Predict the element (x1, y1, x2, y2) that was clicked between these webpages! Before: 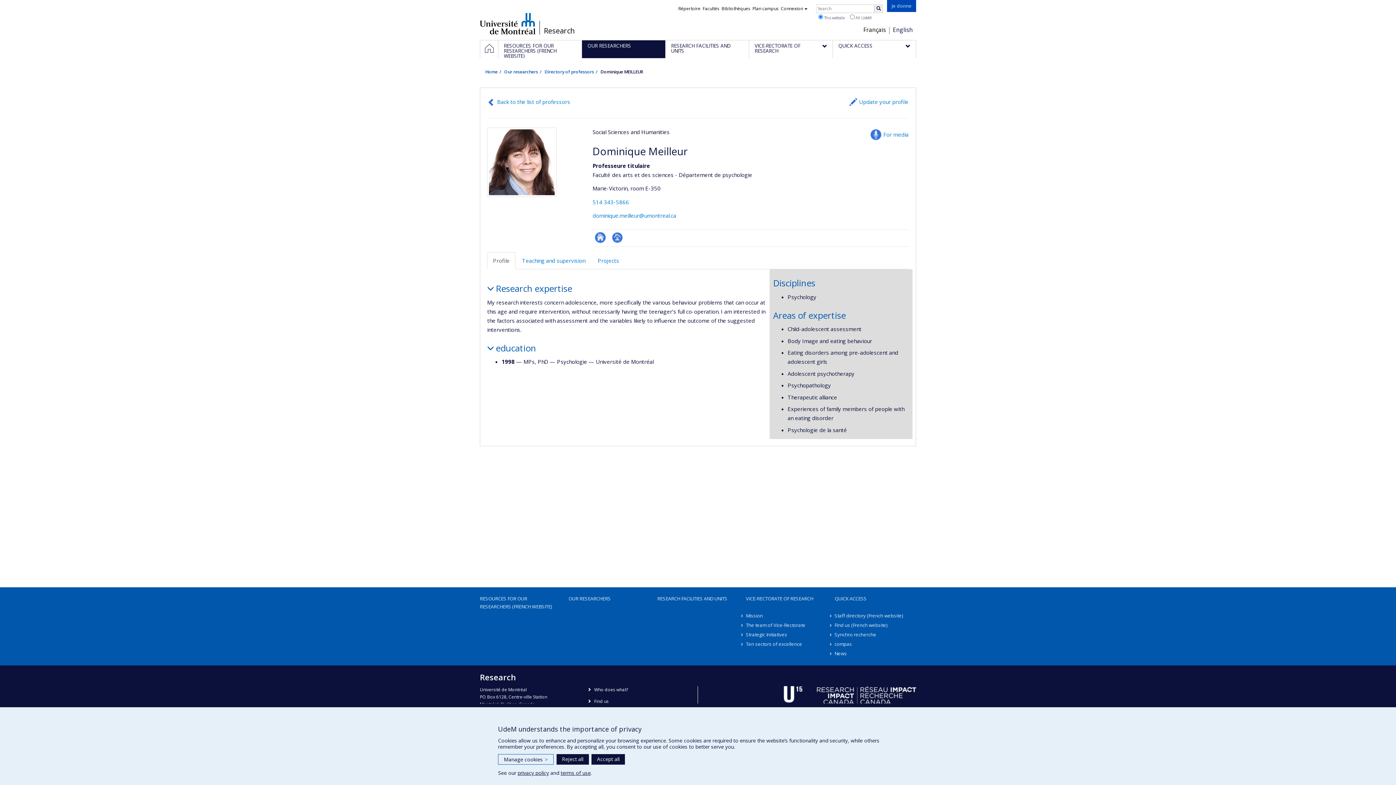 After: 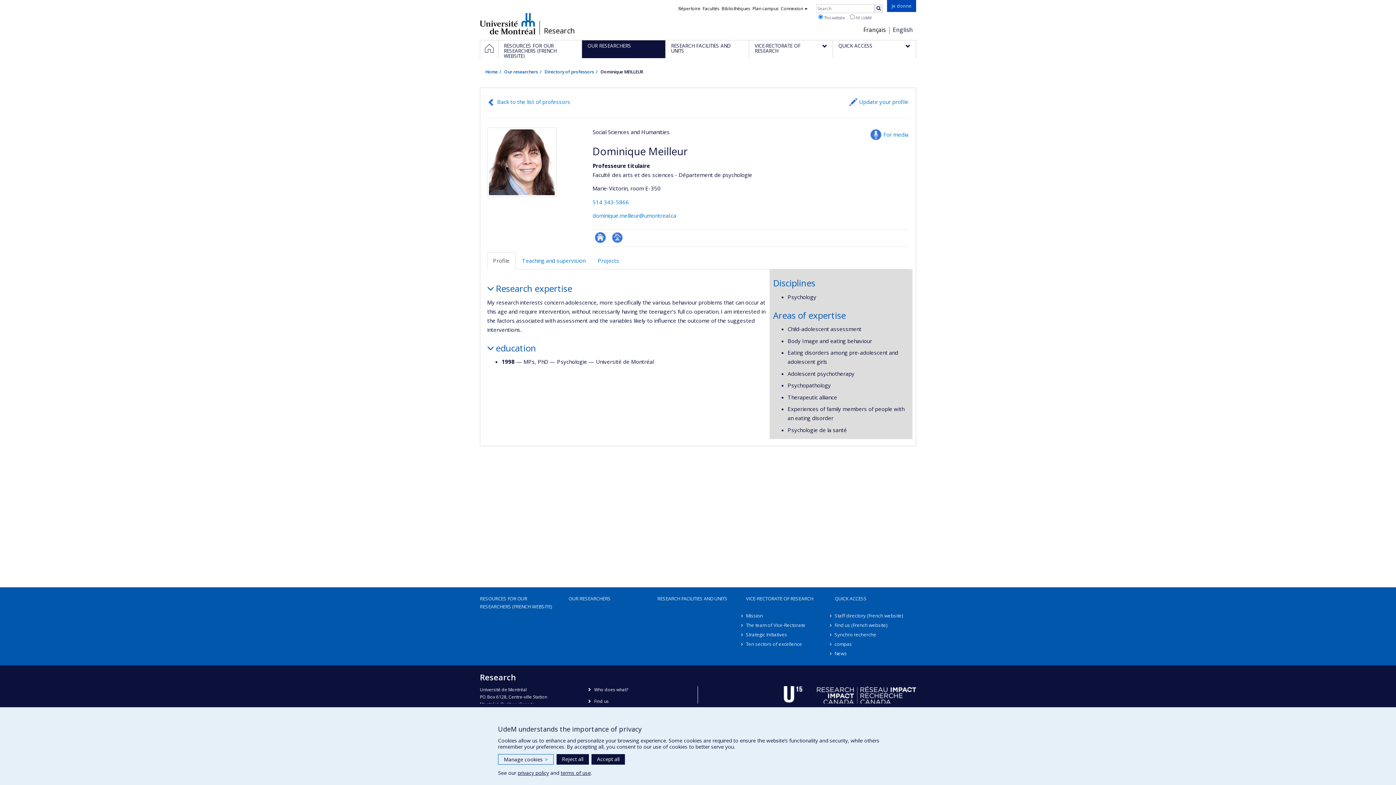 Action: bbox: (480, 12, 535, 34) label: Université de Montréal